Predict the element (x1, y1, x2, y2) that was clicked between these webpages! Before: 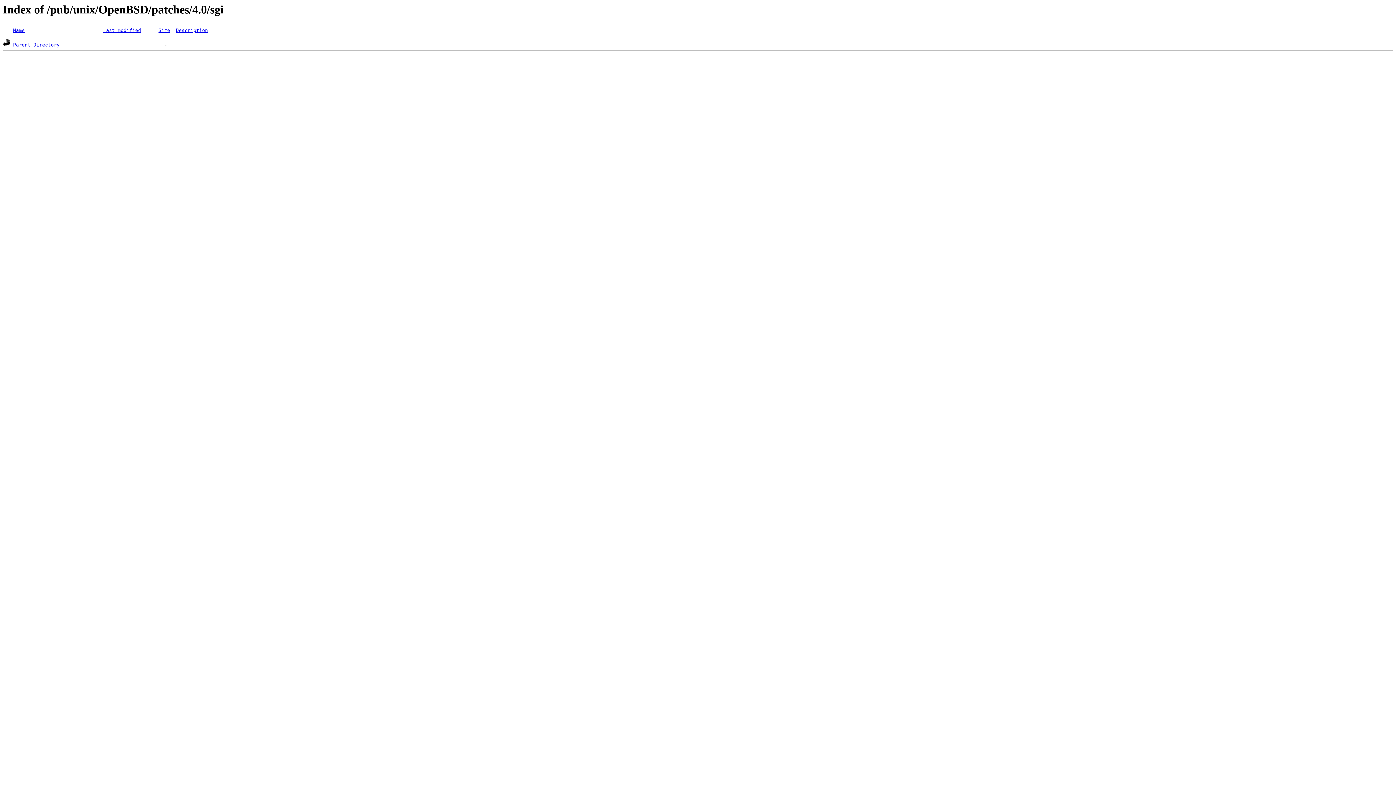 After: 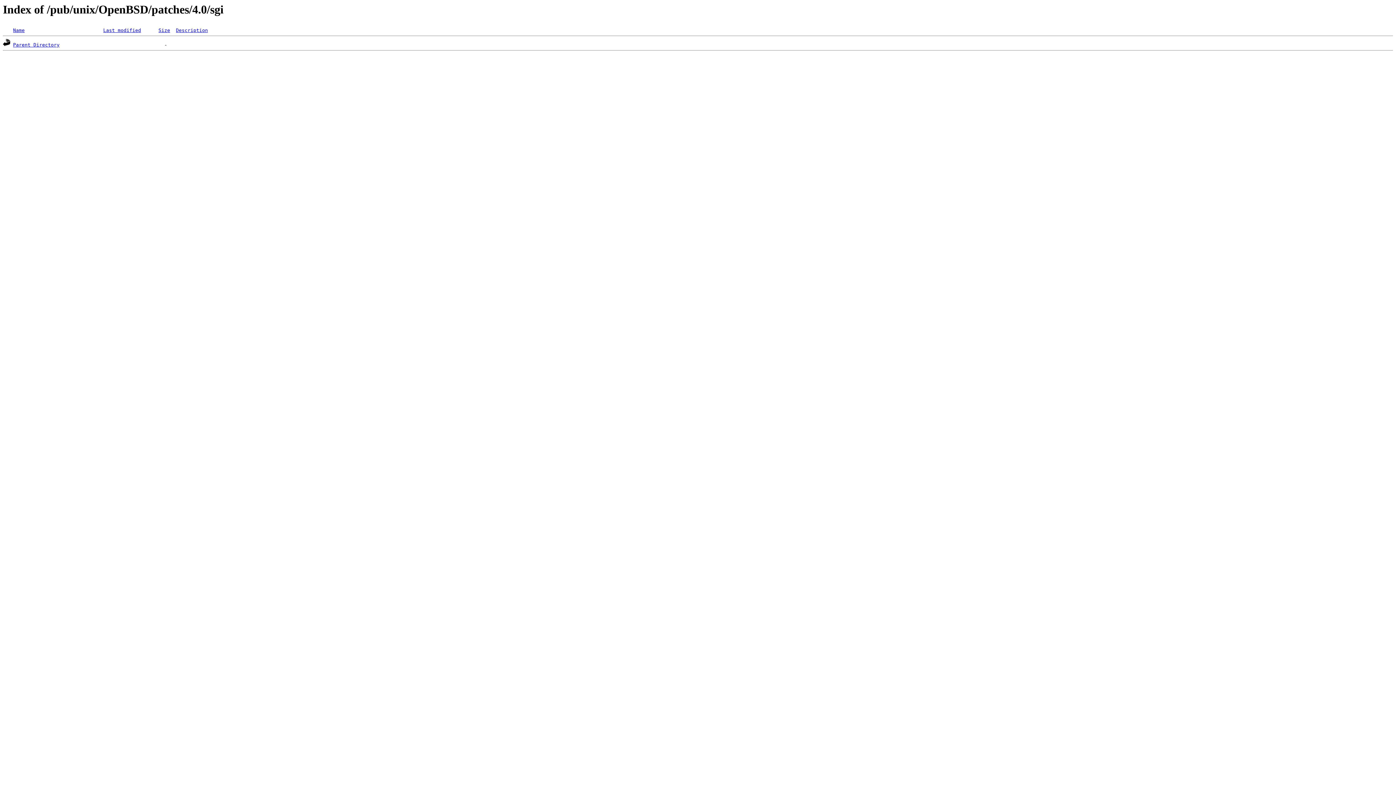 Action: bbox: (158, 27, 170, 33) label: Size